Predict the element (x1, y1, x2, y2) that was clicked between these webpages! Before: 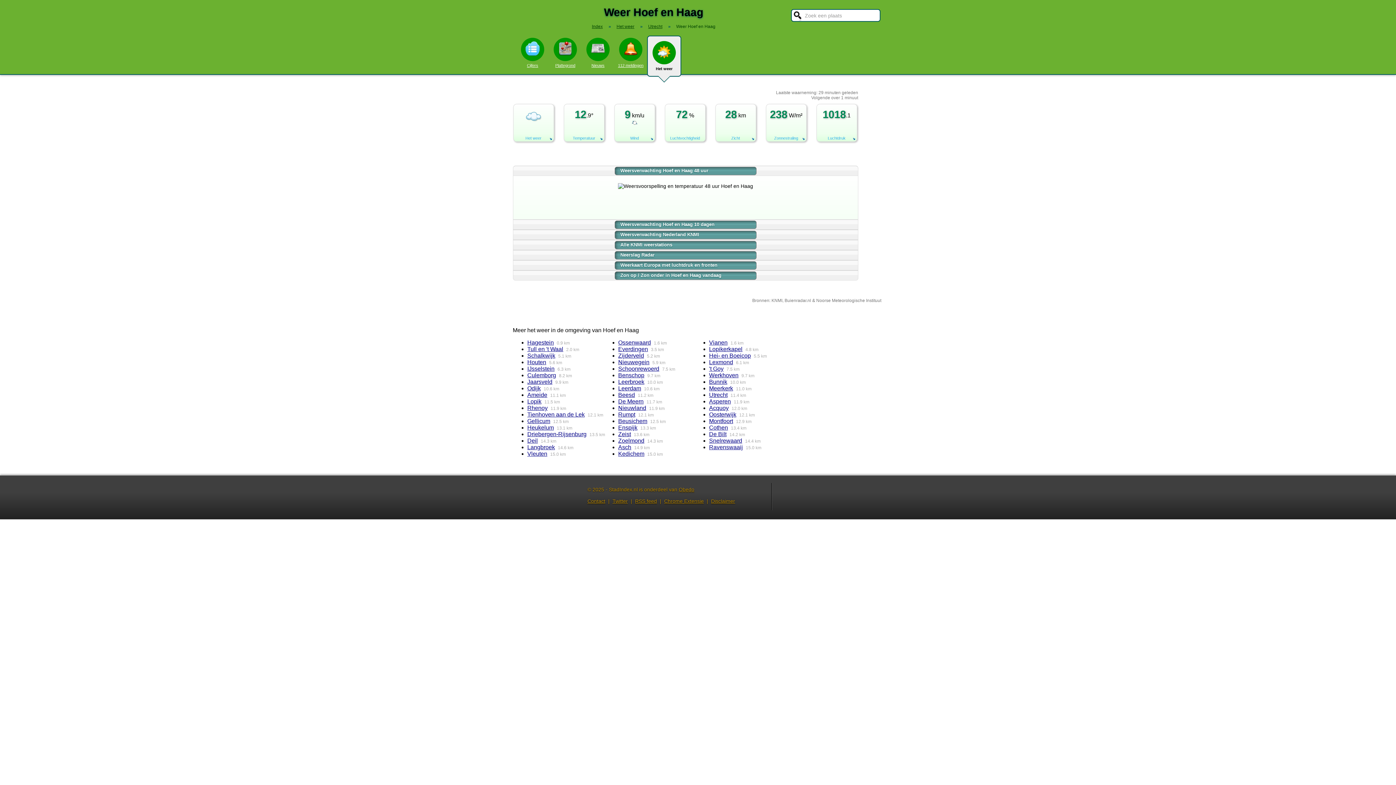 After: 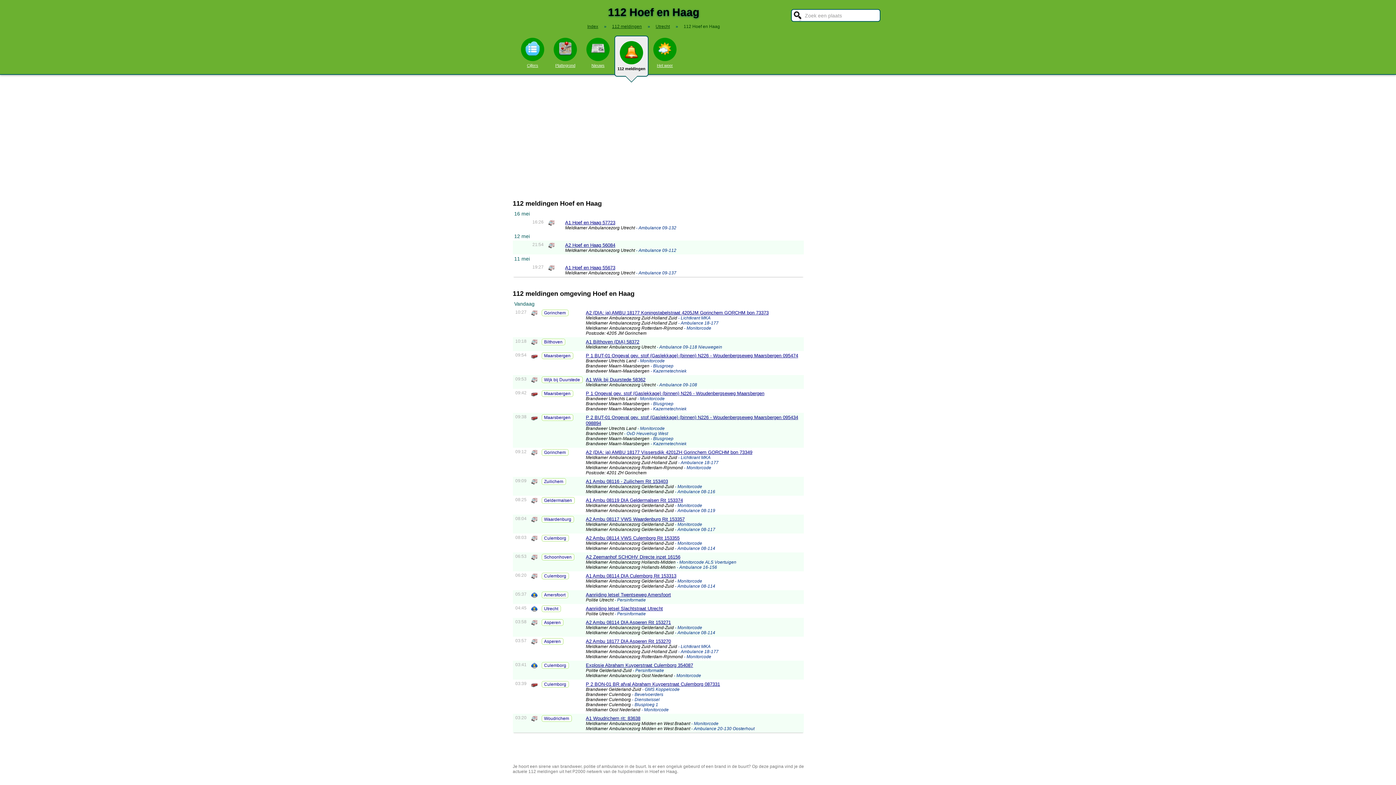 Action: bbox: (614, 35, 647, 67) label: 112 meldingen